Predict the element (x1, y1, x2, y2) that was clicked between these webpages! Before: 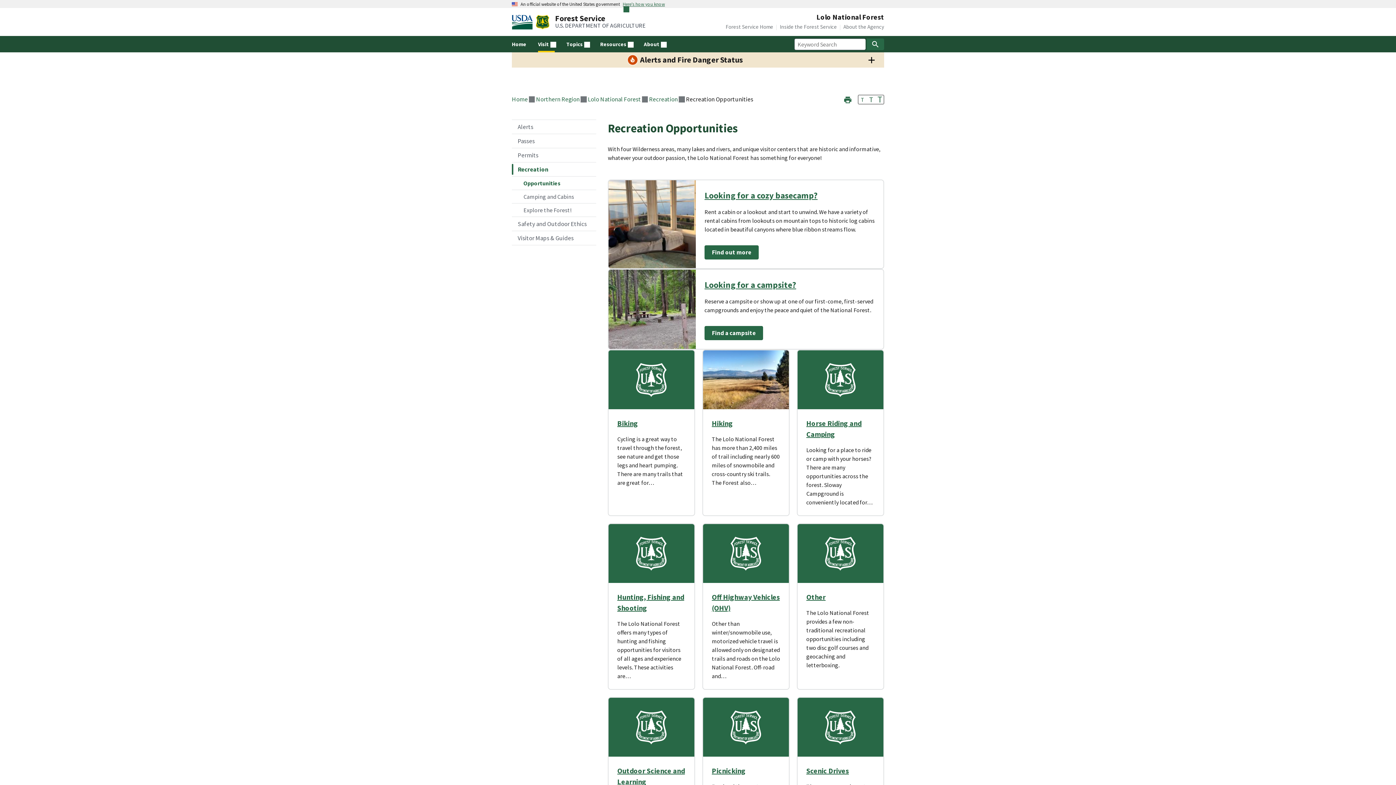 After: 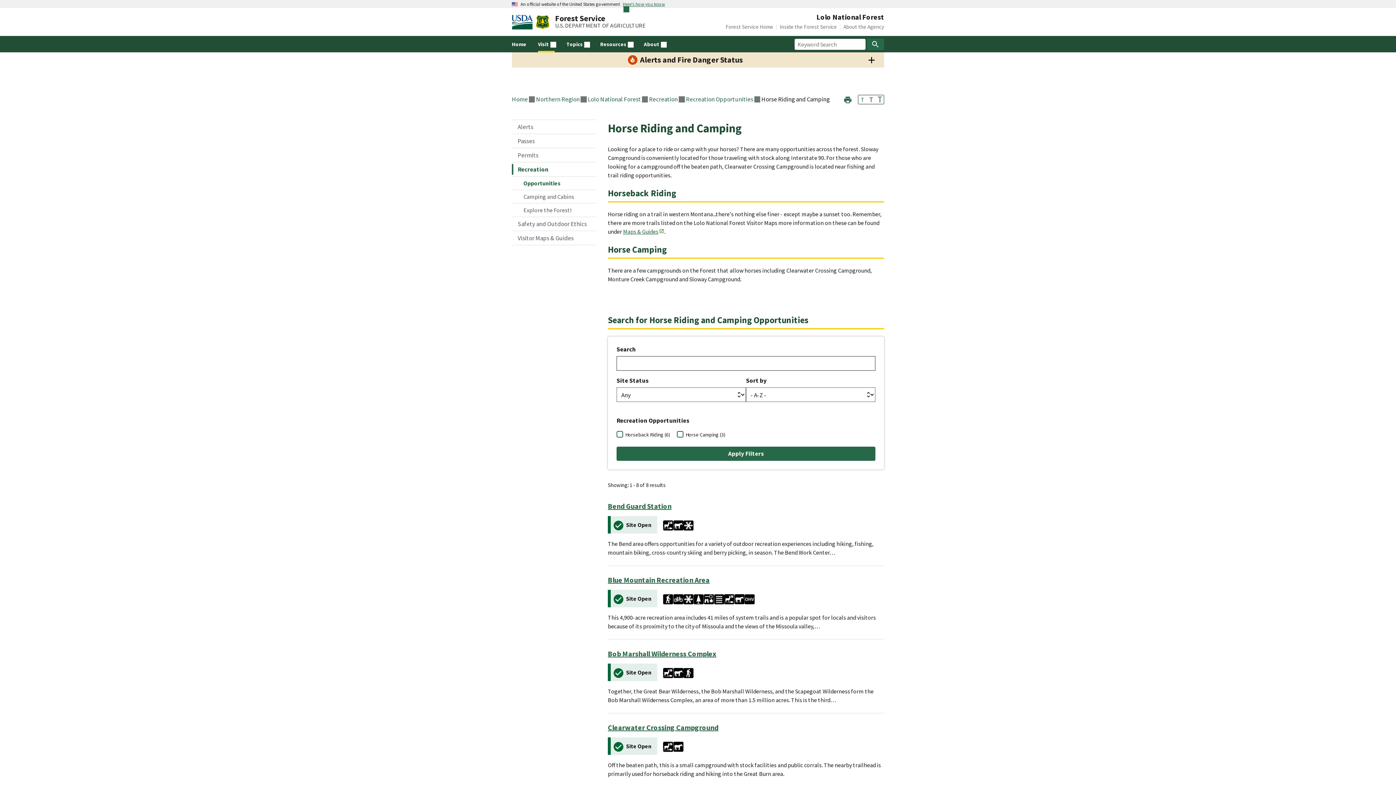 Action: bbox: (797, 350, 883, 409)